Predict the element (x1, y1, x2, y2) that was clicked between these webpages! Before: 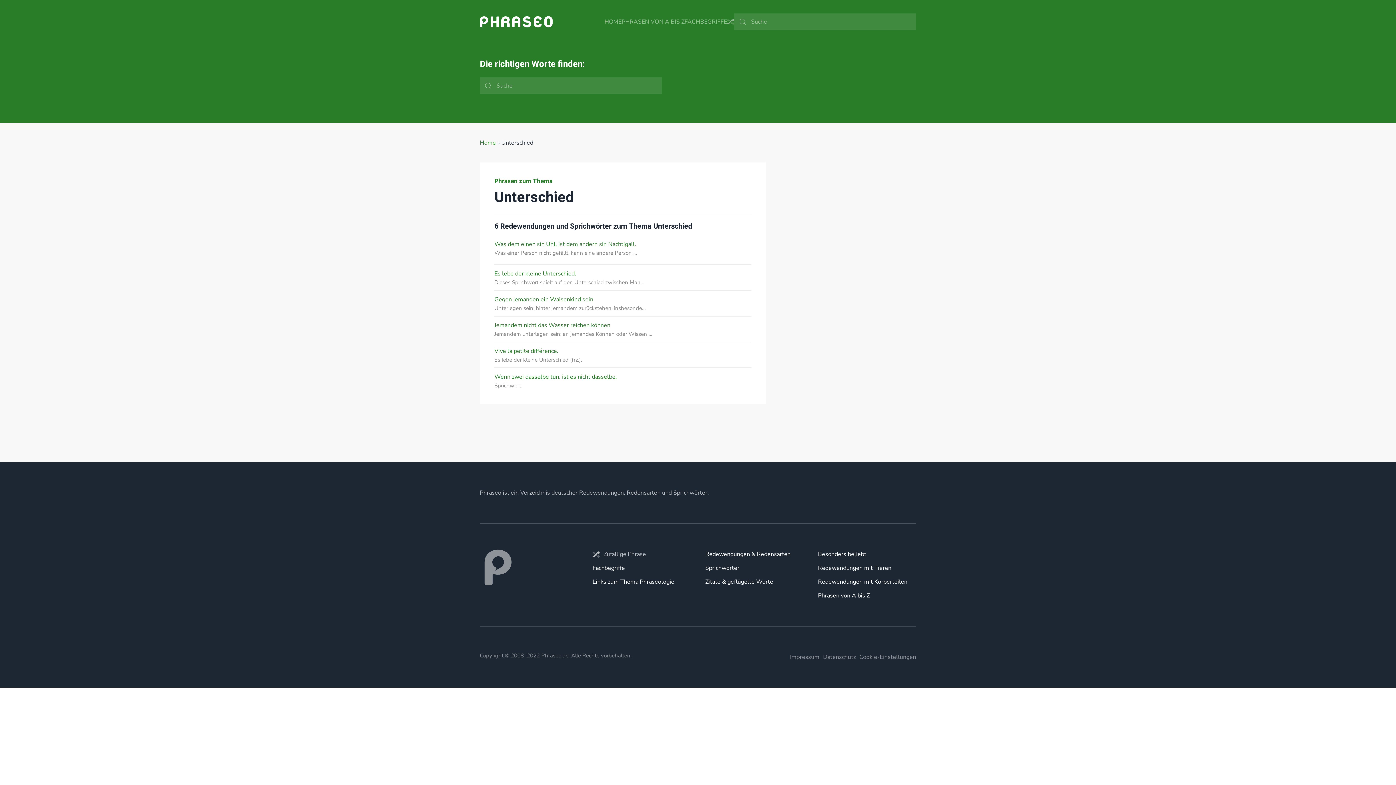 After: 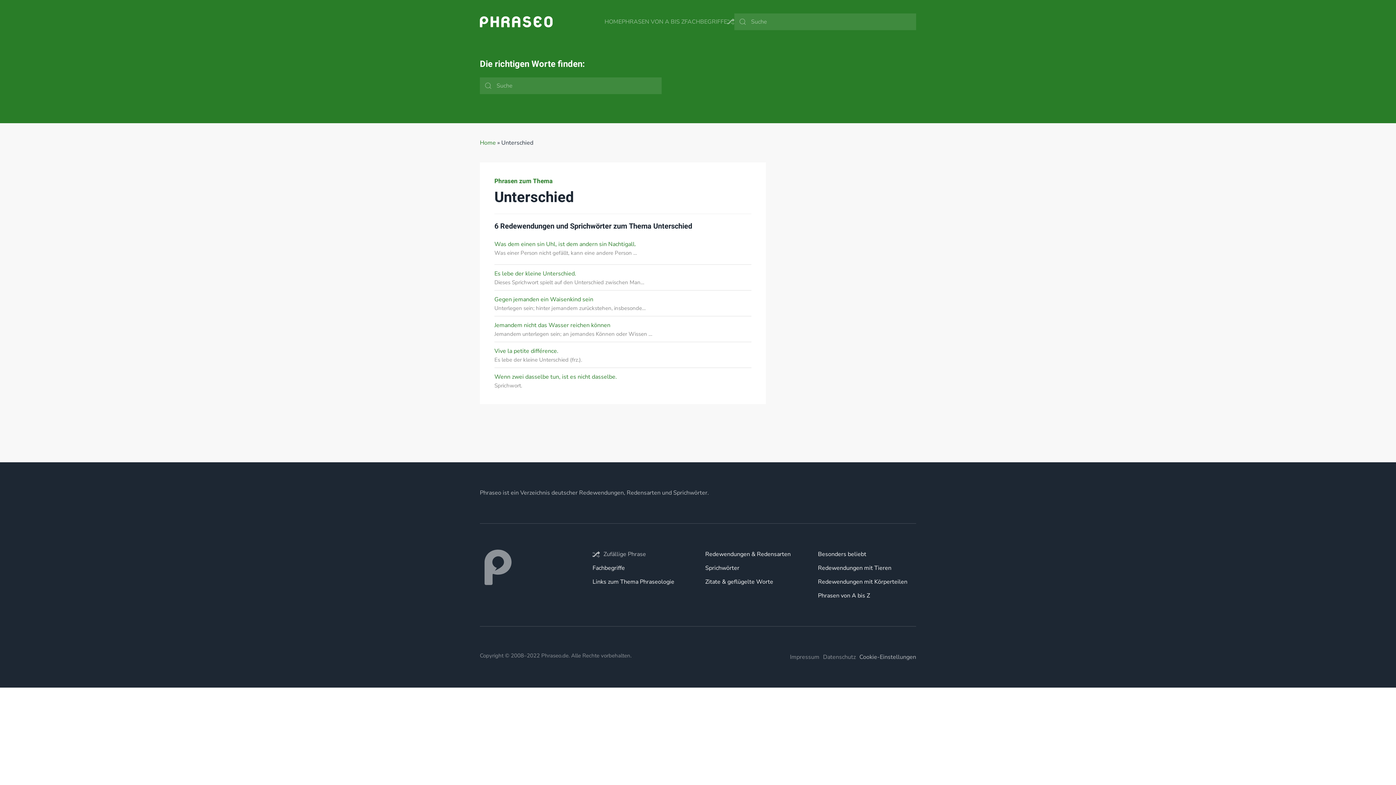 Action: label: Cookie-Einstellungen bbox: (859, 652, 916, 662)